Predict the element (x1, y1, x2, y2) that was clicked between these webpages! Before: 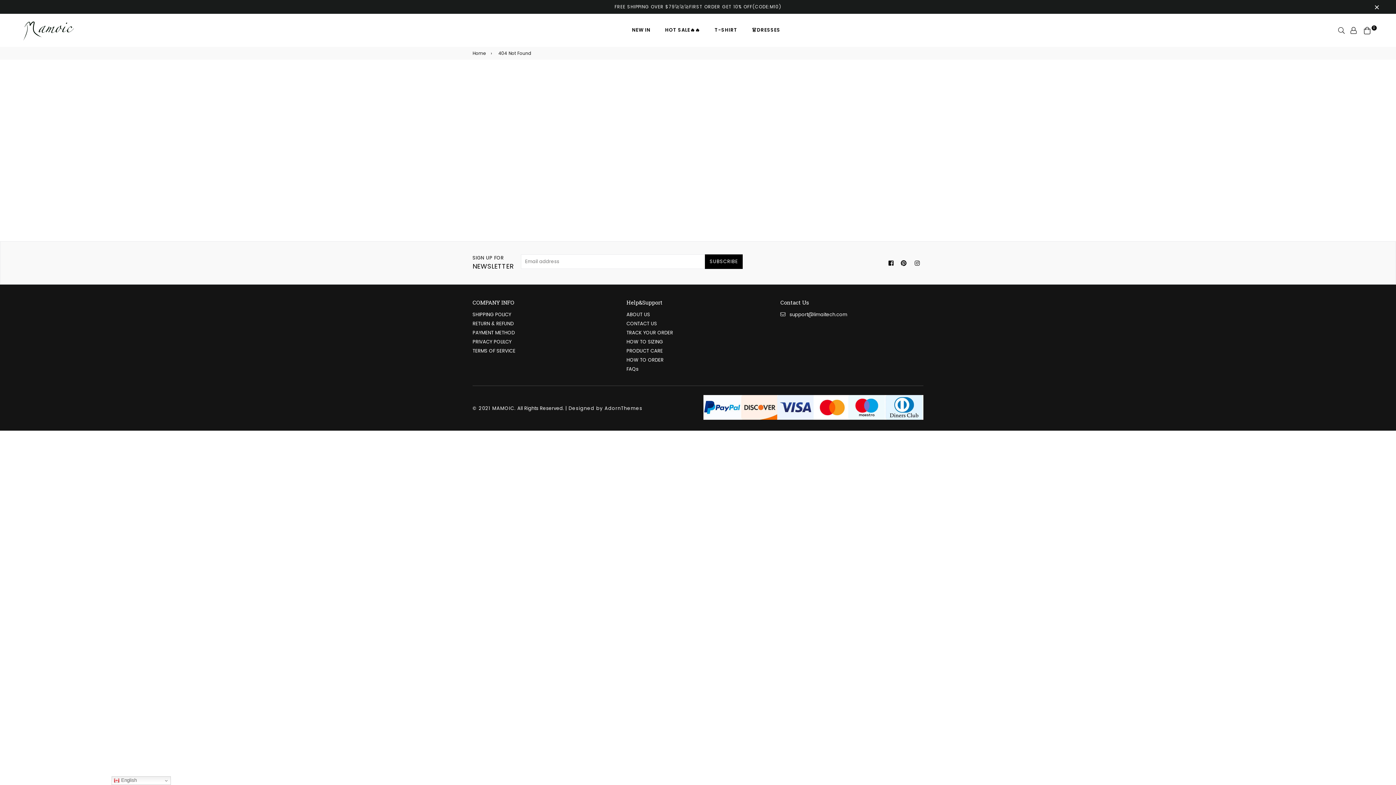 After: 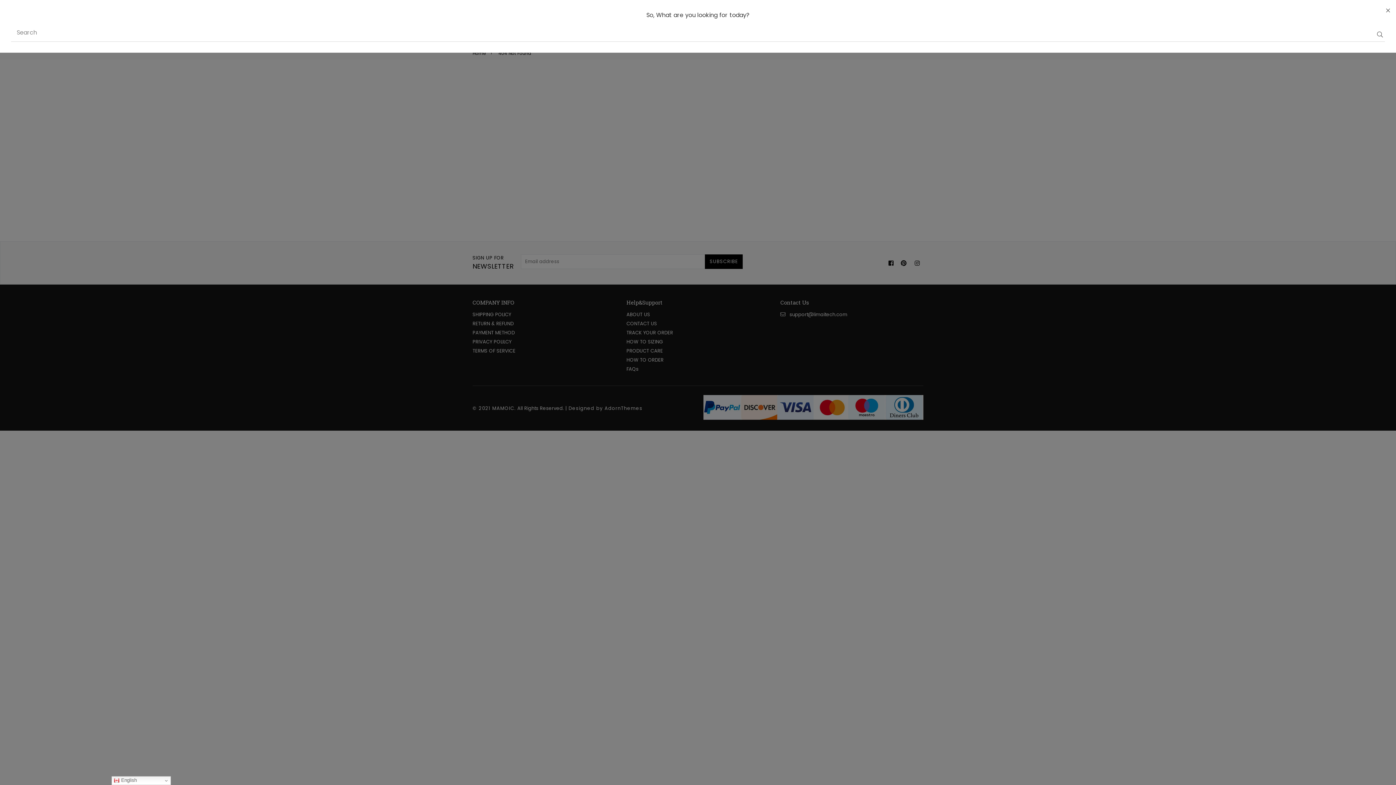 Action: label: Search bbox: (1336, 23, 1347, 36)